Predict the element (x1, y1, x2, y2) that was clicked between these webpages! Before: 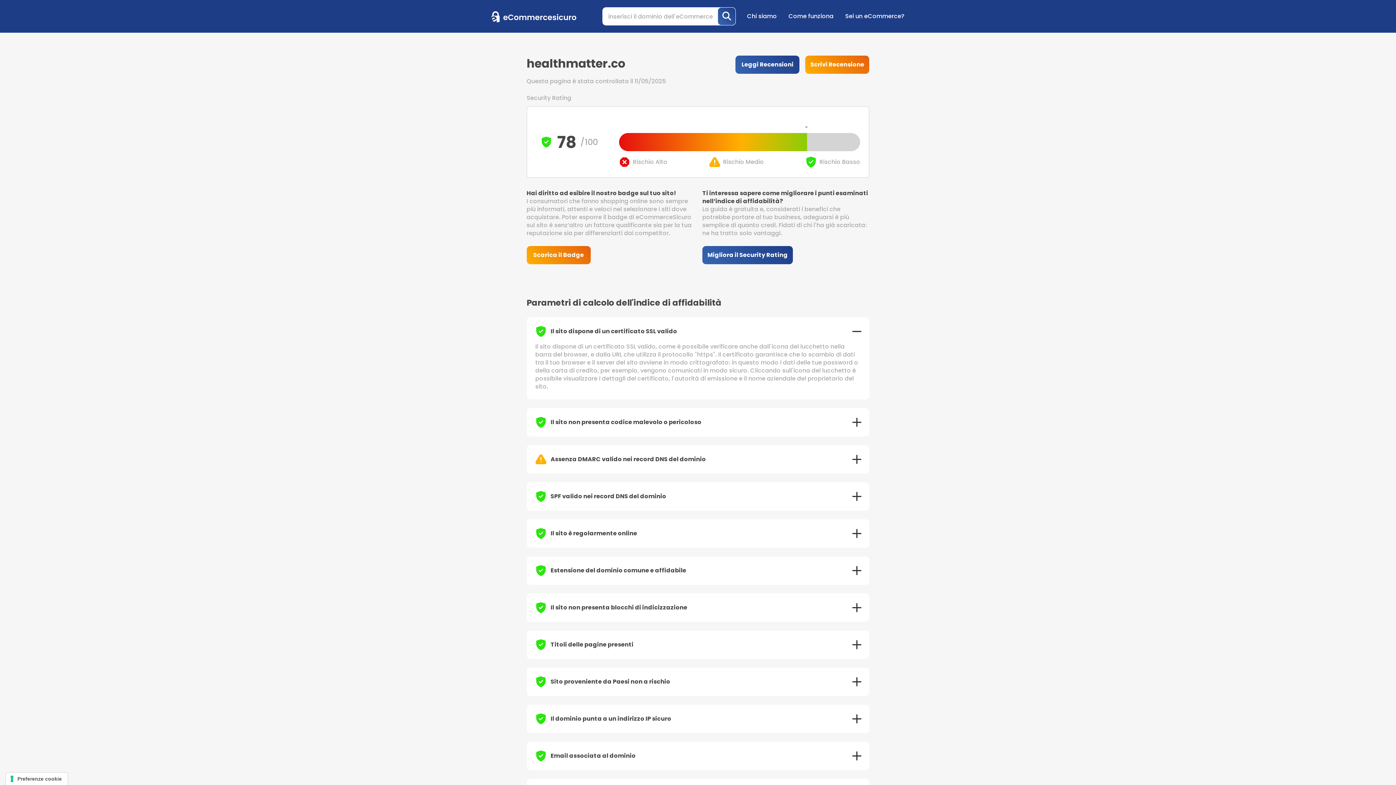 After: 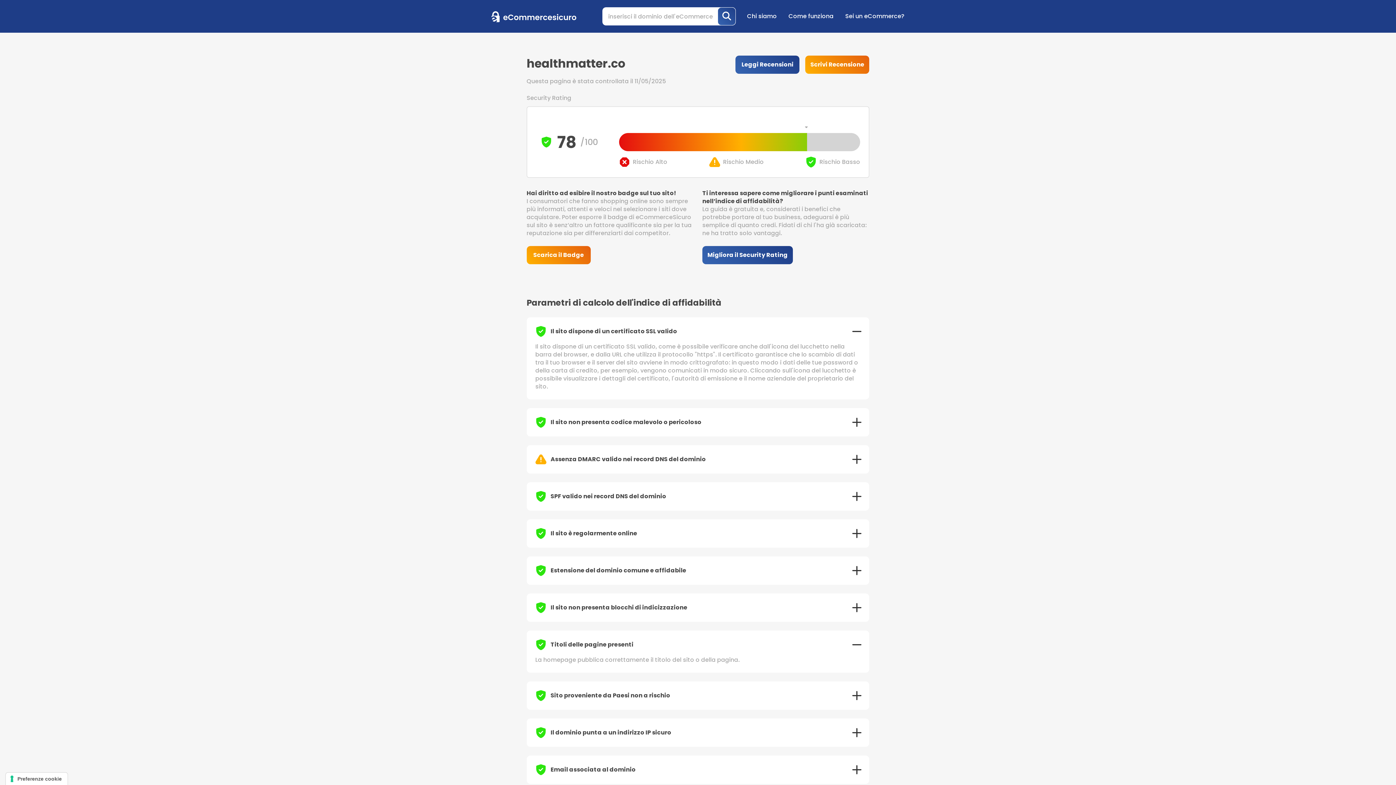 Action: label: Titoli delle pagine presenti bbox: (535, 639, 860, 650)